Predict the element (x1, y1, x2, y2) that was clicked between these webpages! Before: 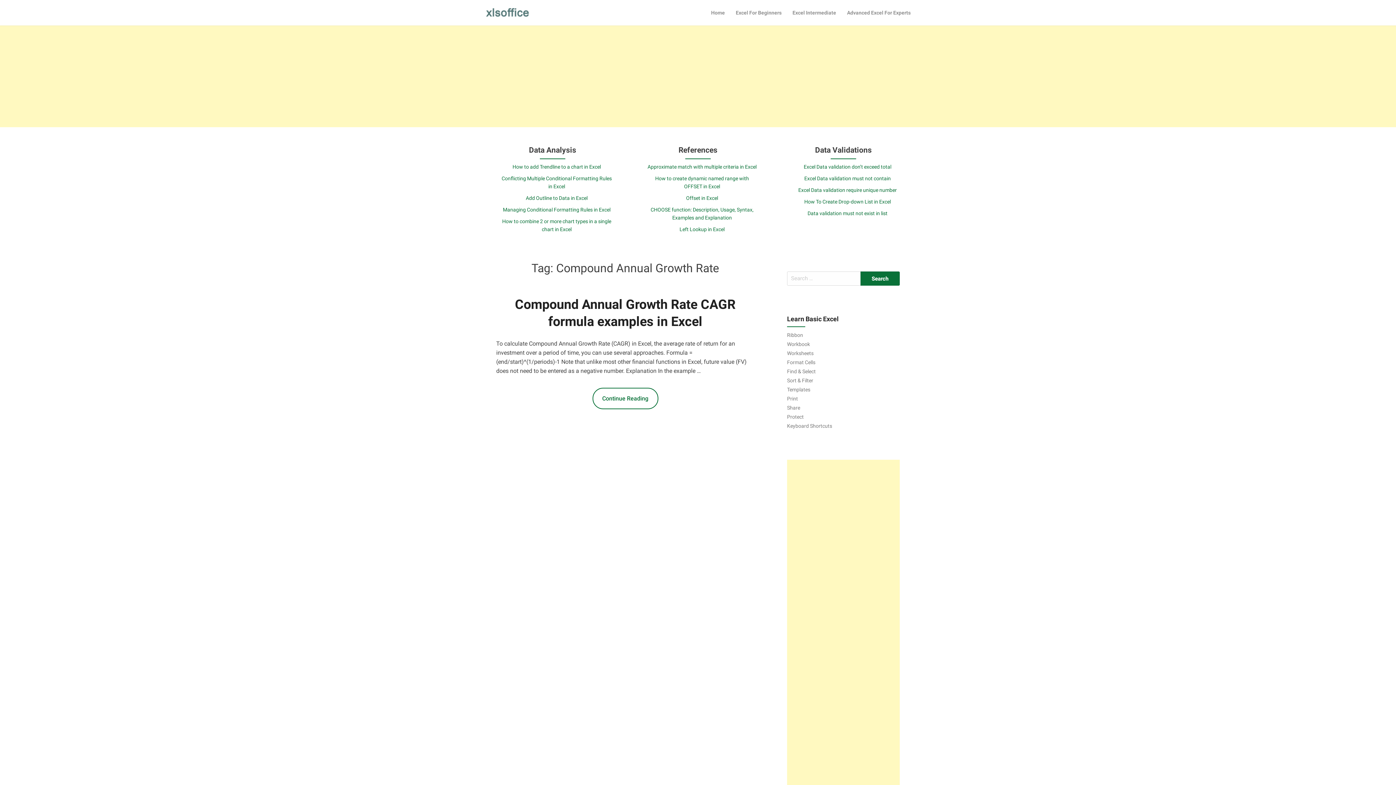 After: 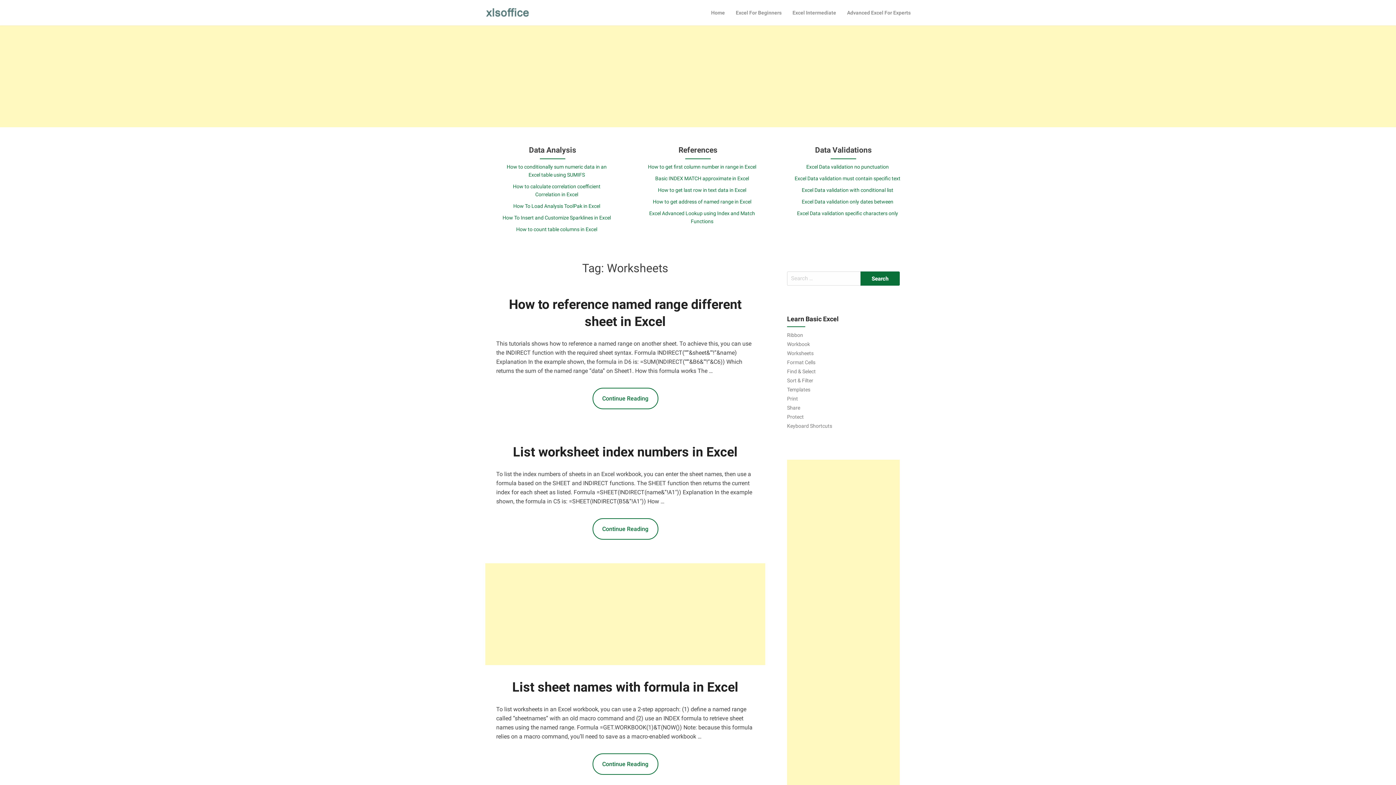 Action: label: Worksheets bbox: (787, 350, 813, 356)